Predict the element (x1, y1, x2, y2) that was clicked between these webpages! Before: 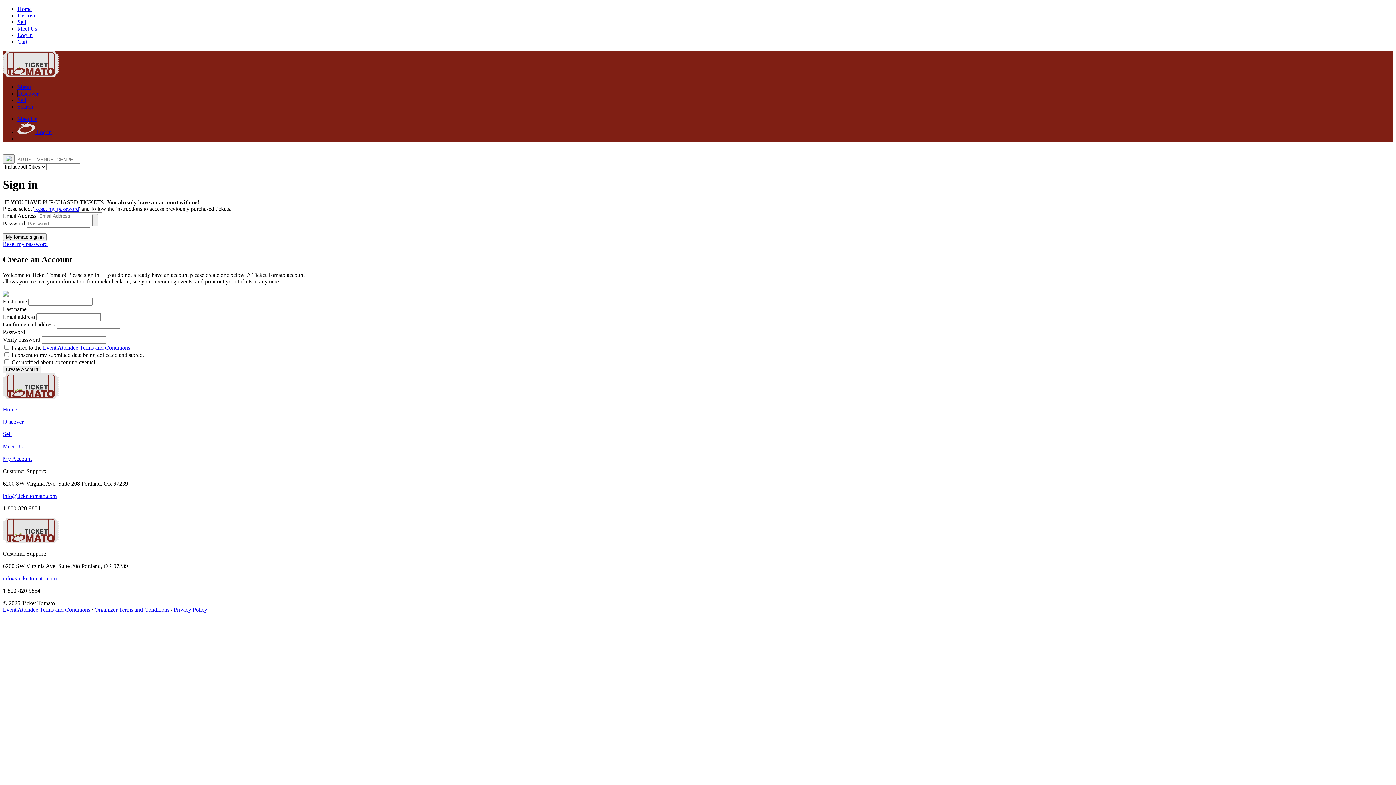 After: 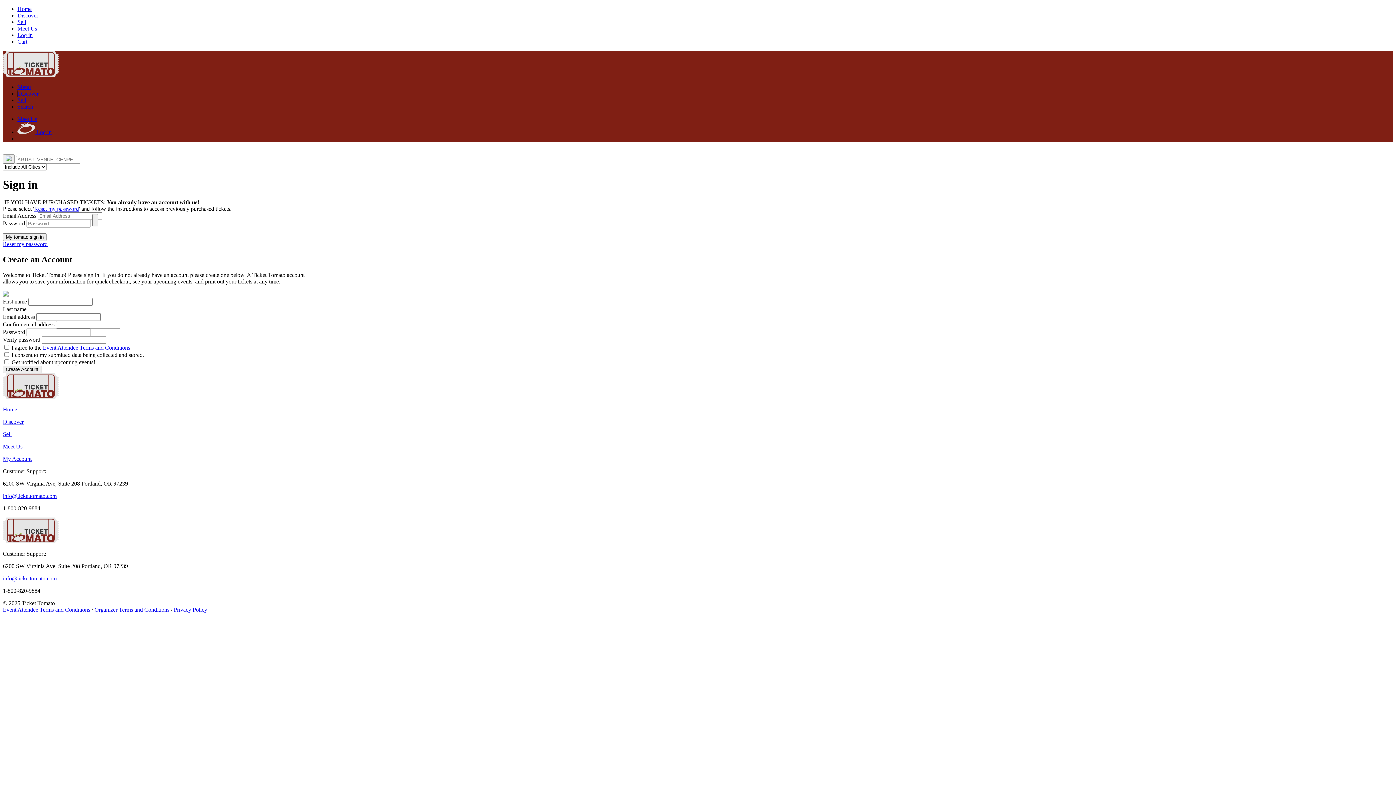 Action: label: Menu bbox: (17, 83, 30, 90)